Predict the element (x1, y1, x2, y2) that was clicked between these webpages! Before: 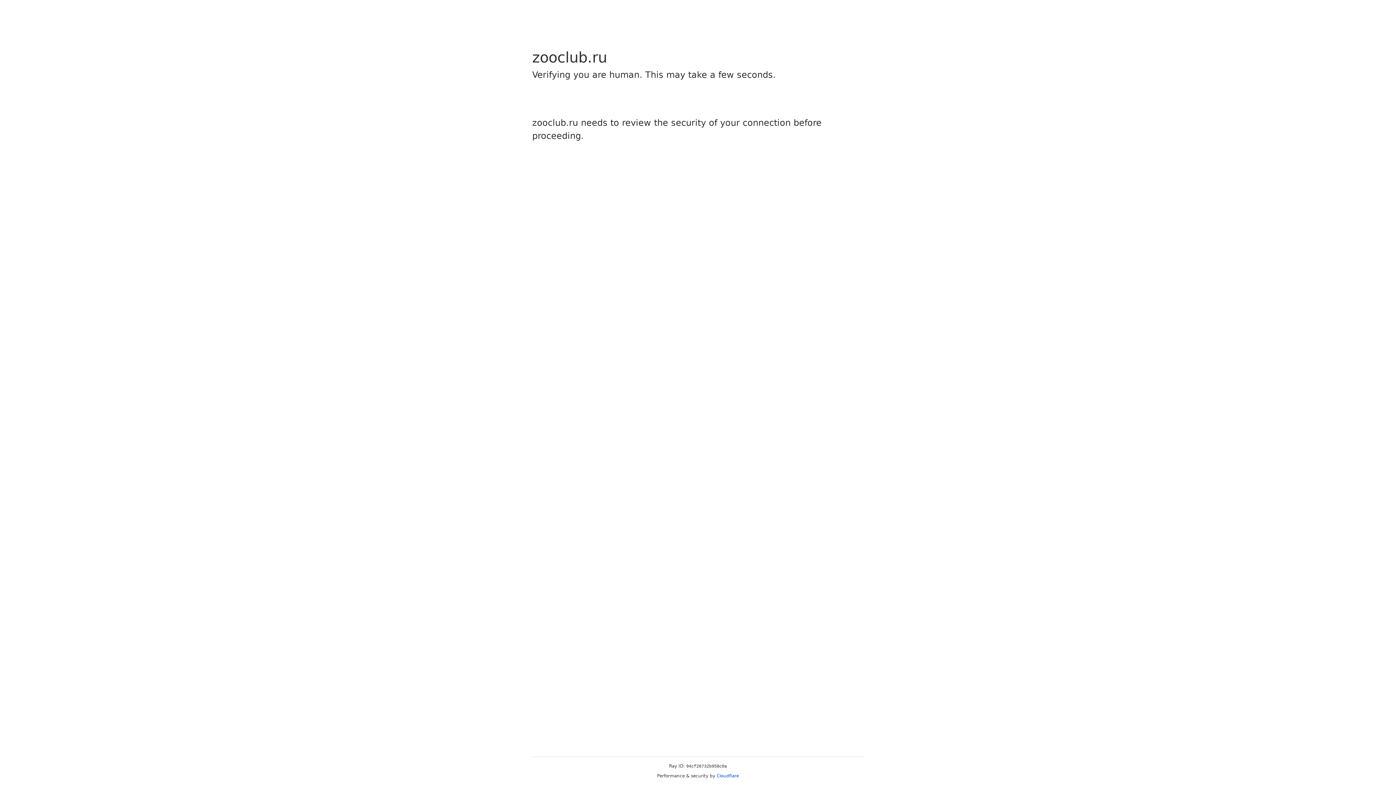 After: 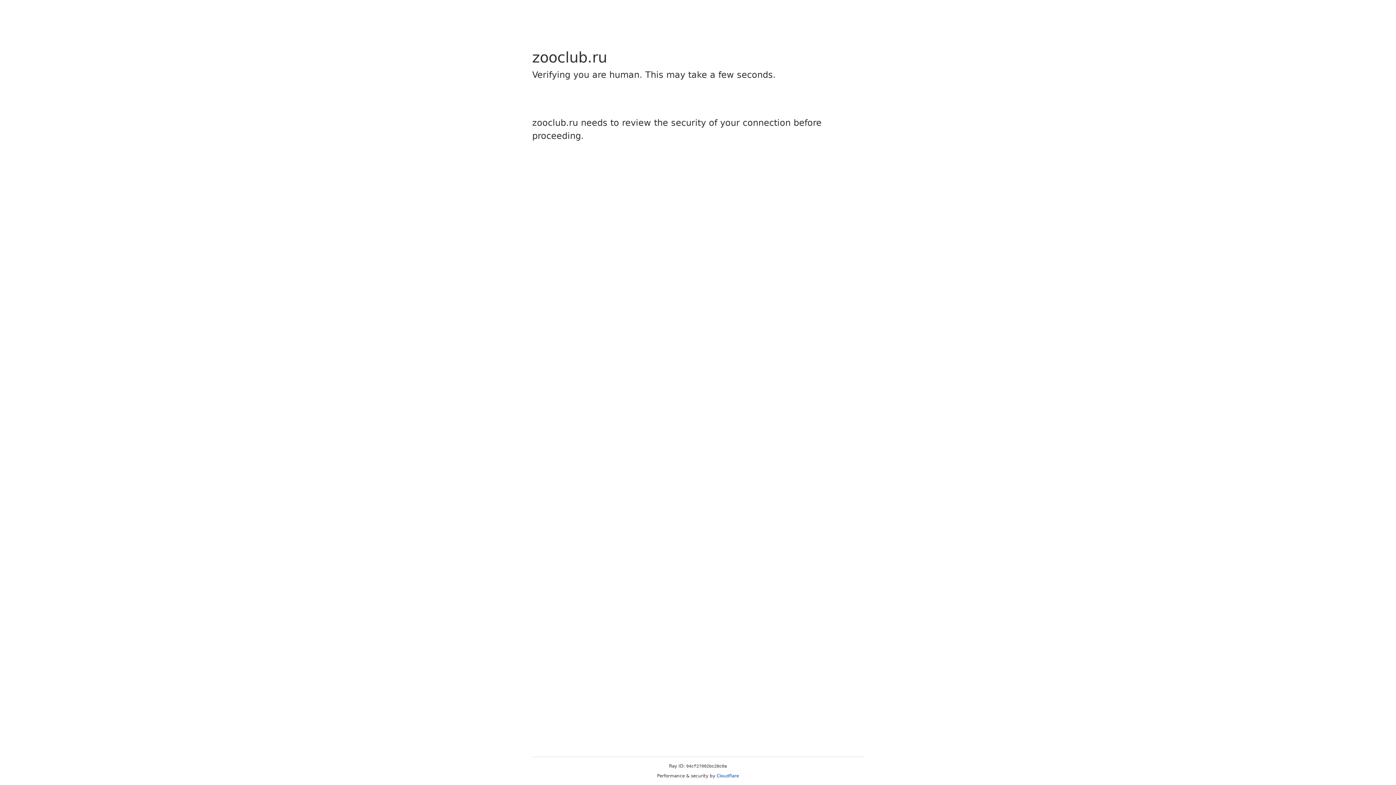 Action: bbox: (716, 773, 739, 778) label: Cloudflare